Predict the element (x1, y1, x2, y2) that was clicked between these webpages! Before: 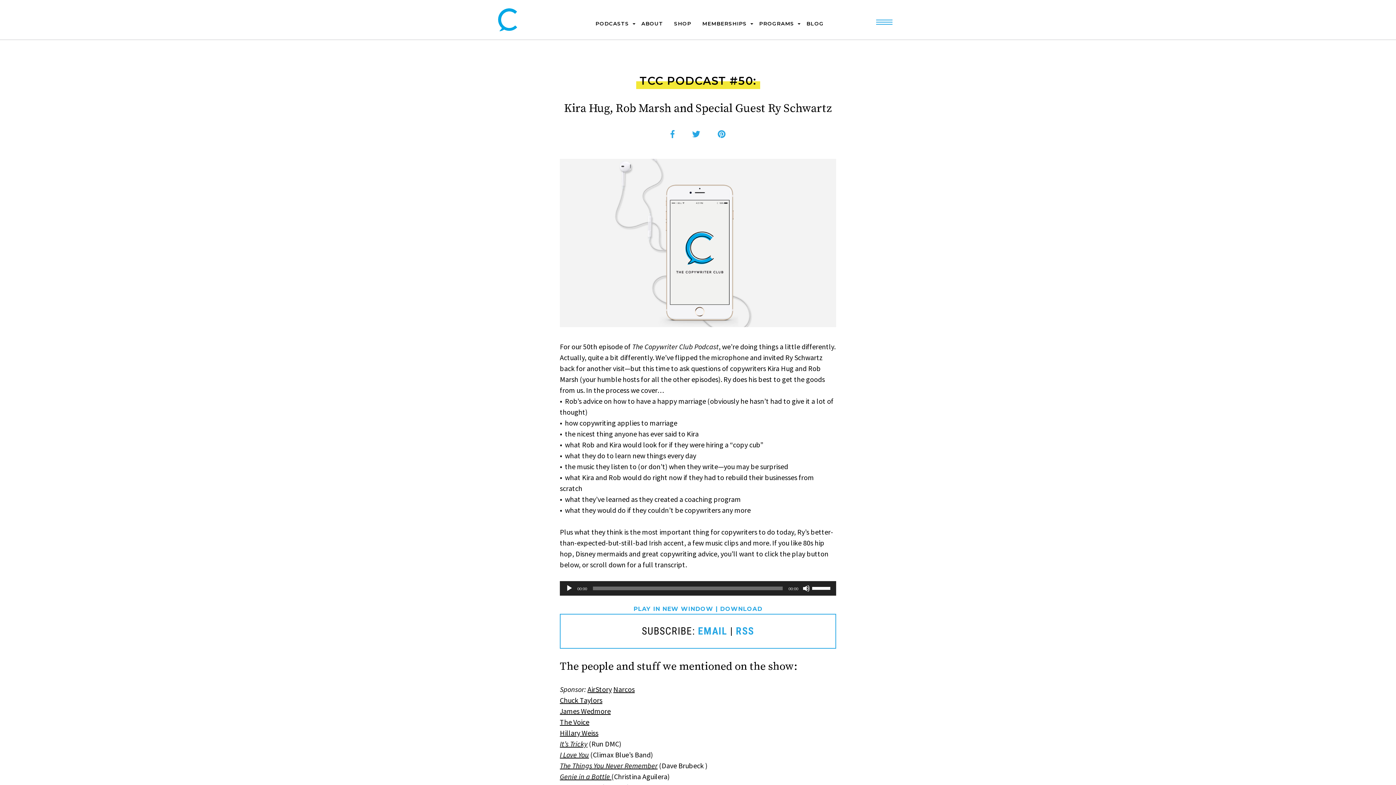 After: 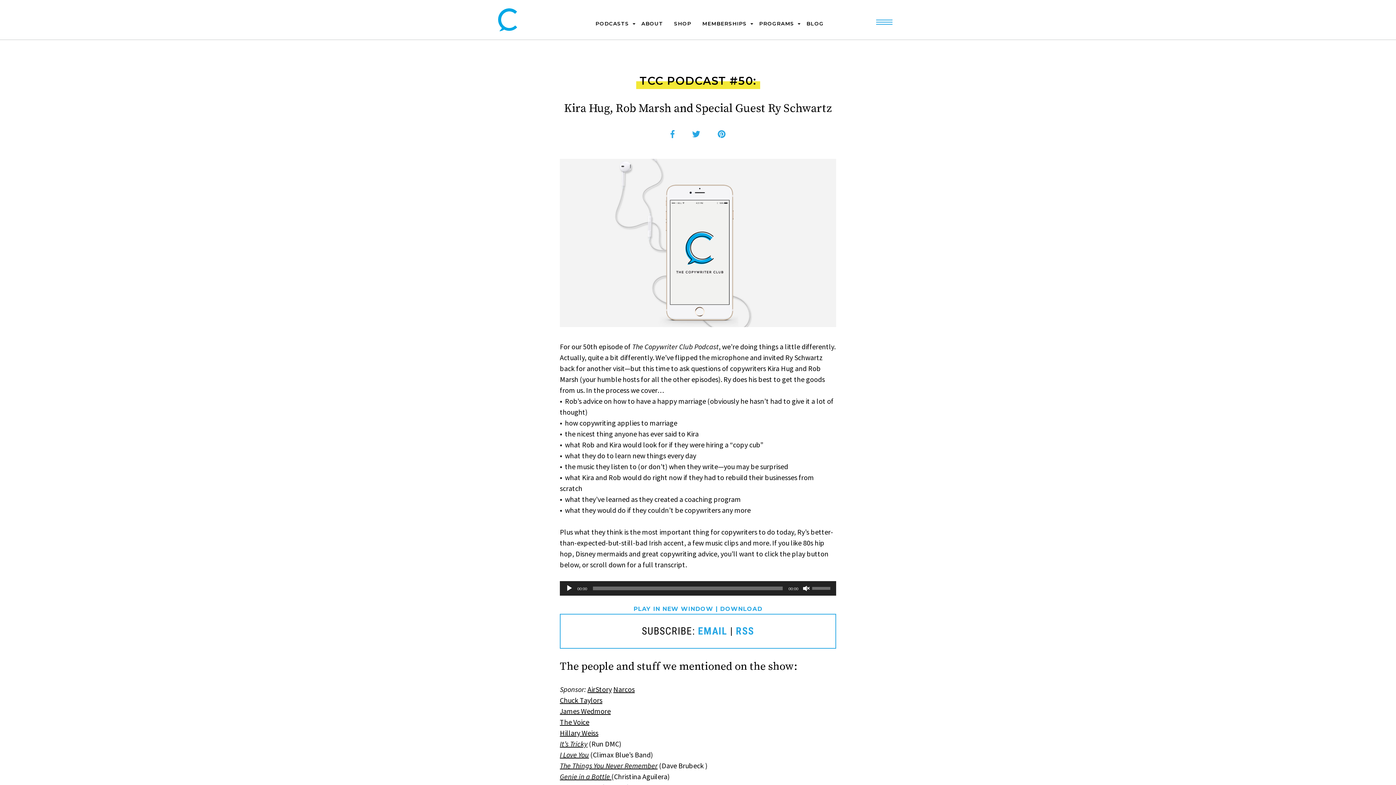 Action: label: Mute bbox: (802, 585, 810, 592)